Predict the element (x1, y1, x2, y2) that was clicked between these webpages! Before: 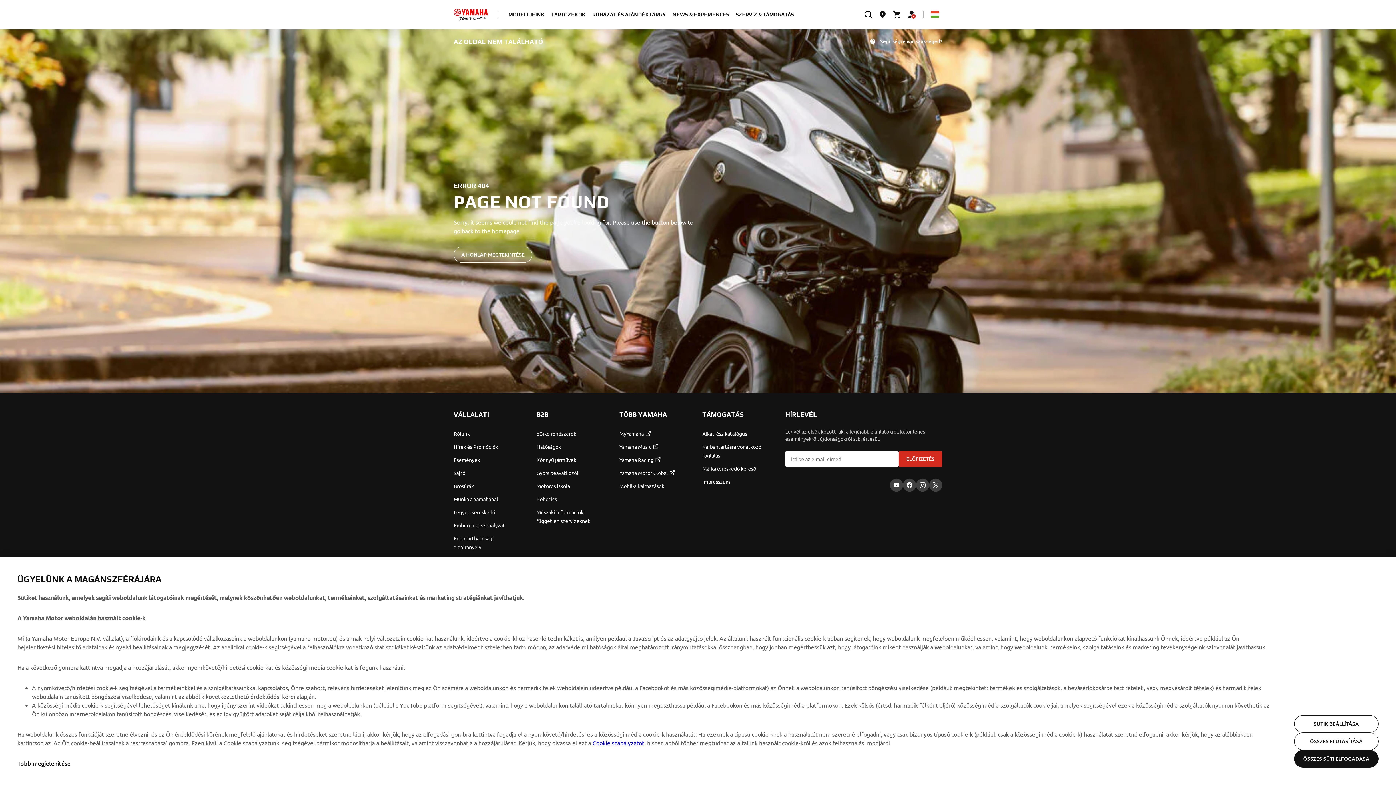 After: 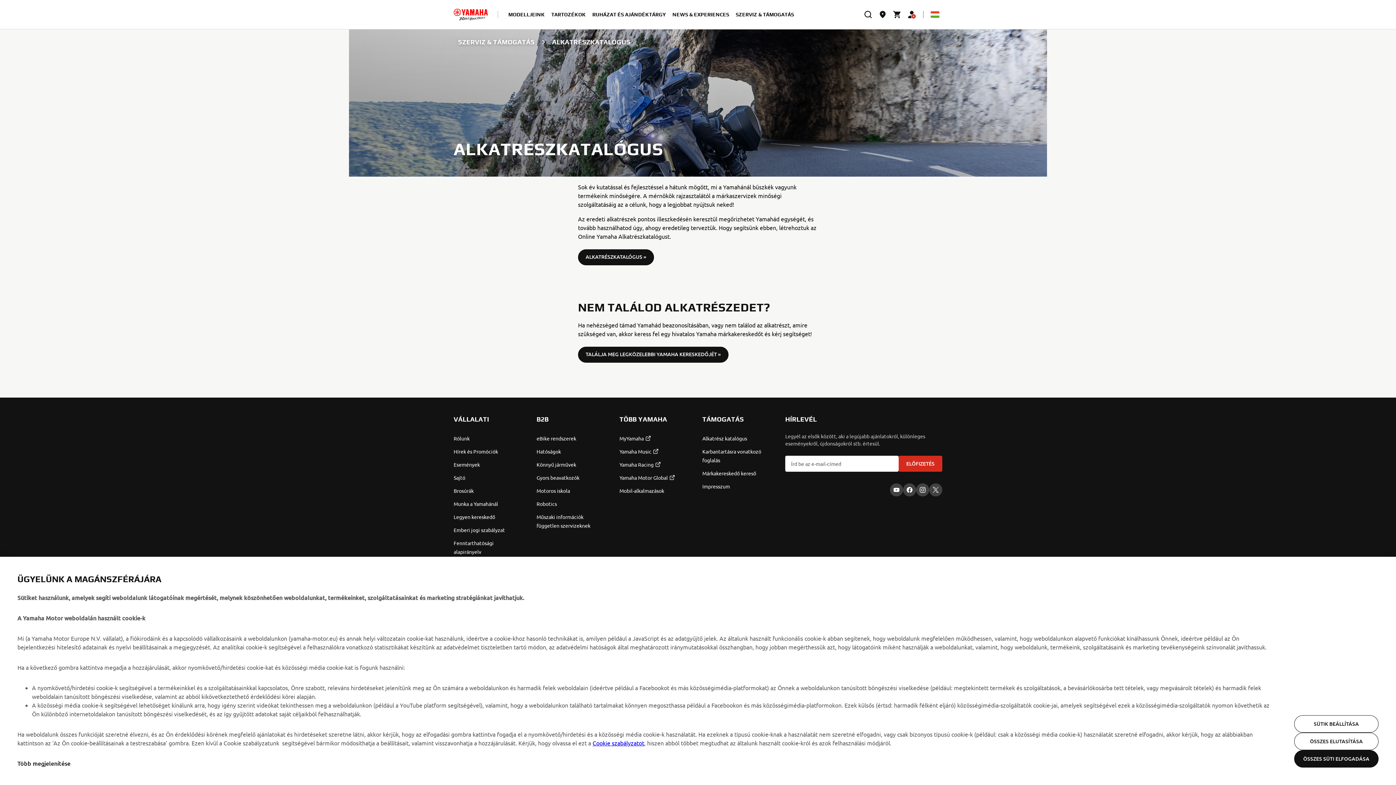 Action: label: Alkatrész katalógus bbox: (702, 429, 776, 438)